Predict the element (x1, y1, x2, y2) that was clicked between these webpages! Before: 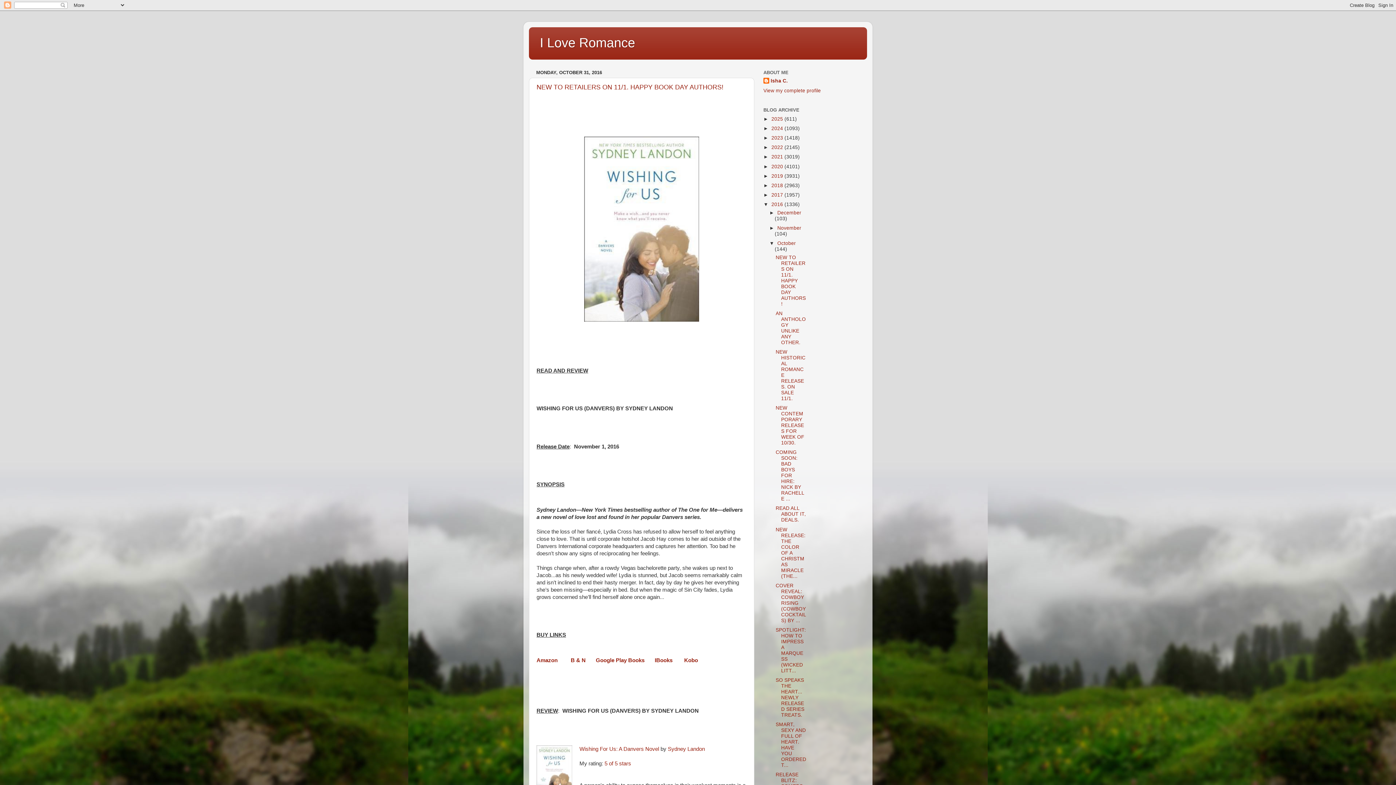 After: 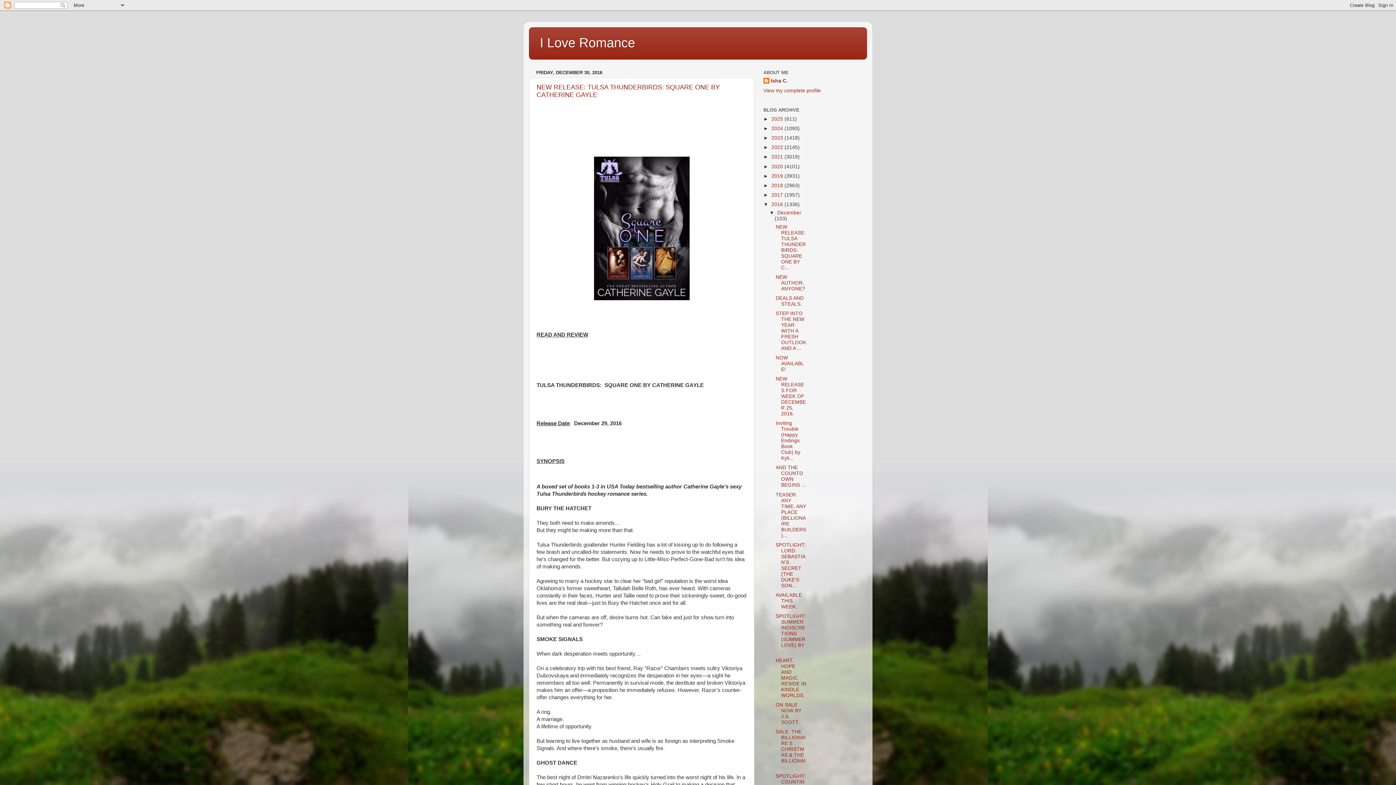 Action: label: December  bbox: (777, 210, 801, 215)